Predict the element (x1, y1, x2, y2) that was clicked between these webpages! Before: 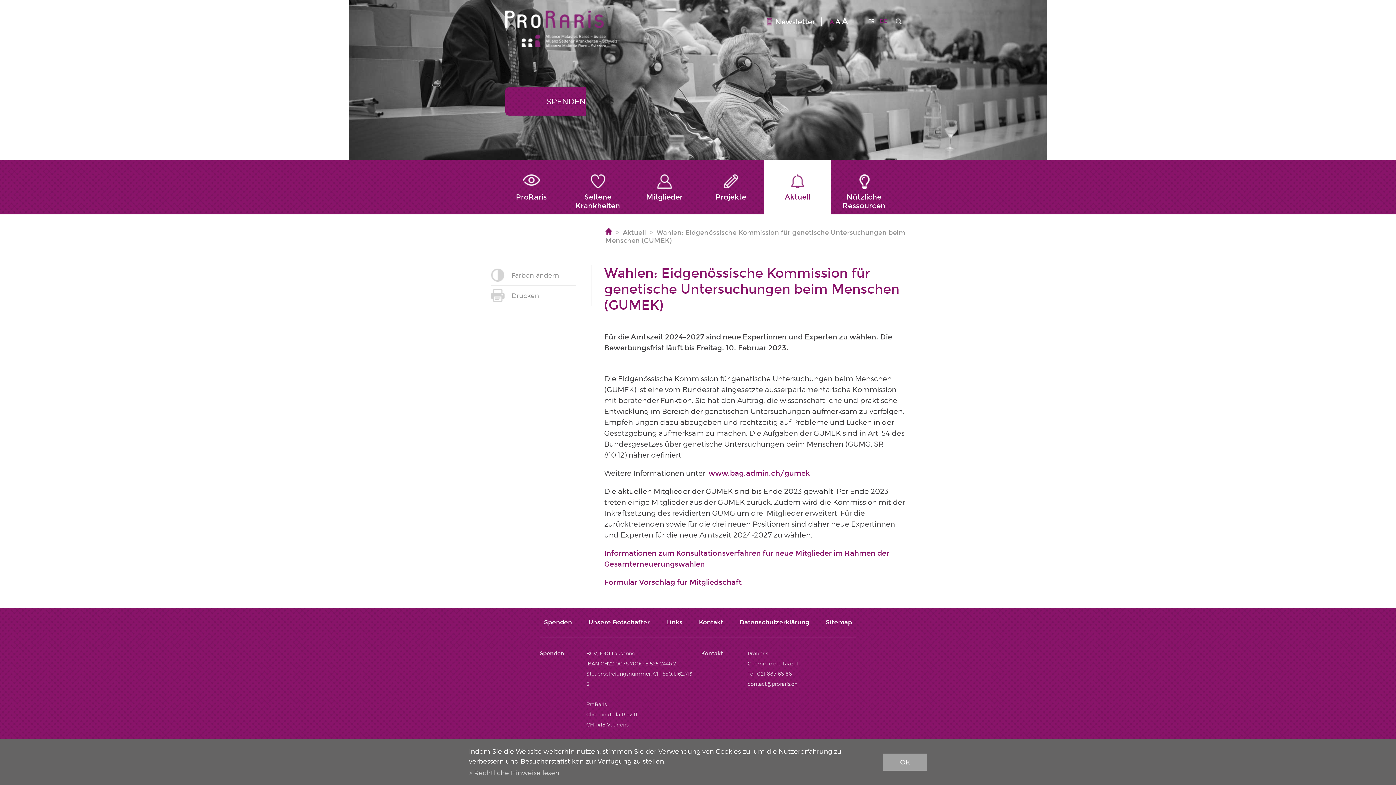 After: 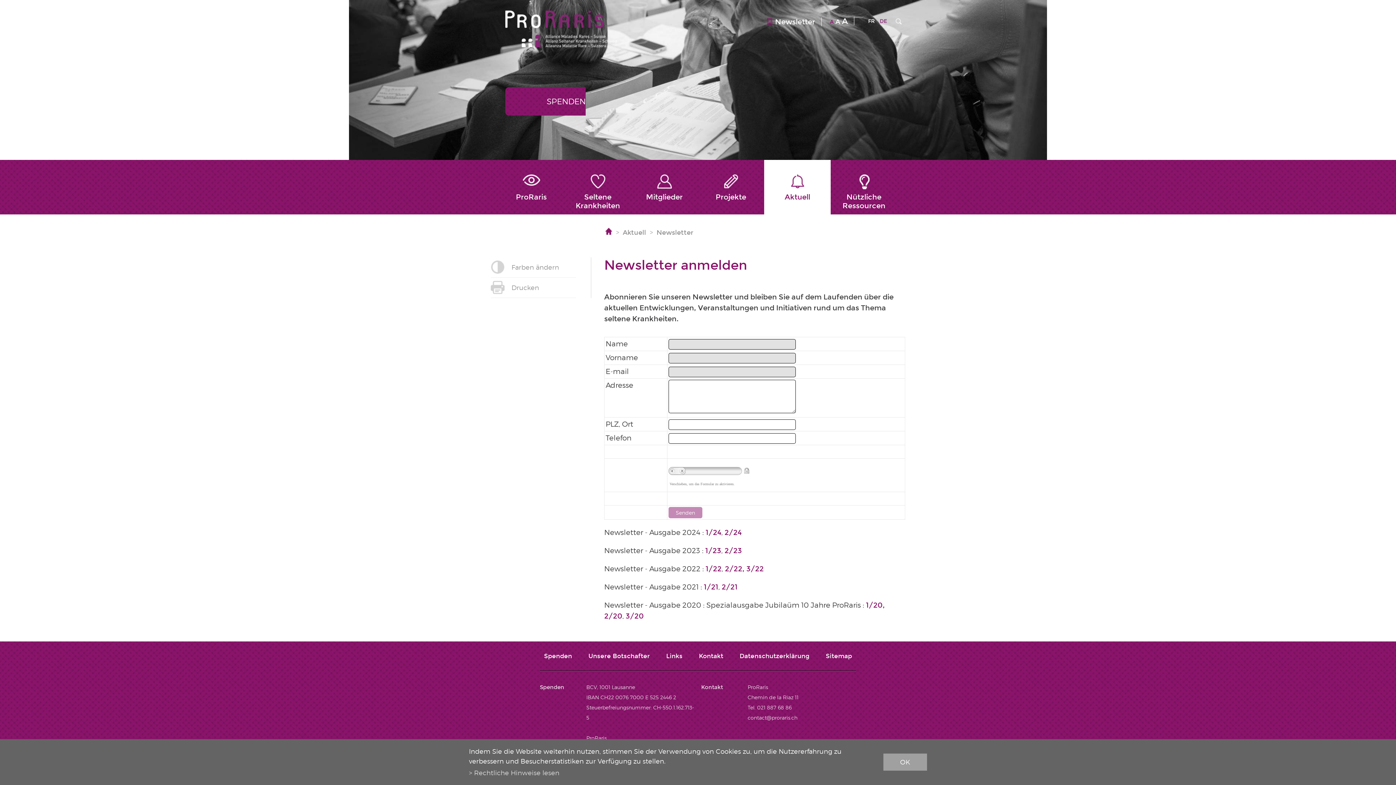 Action: bbox: (775, 17, 815, 26) label: Newsletter